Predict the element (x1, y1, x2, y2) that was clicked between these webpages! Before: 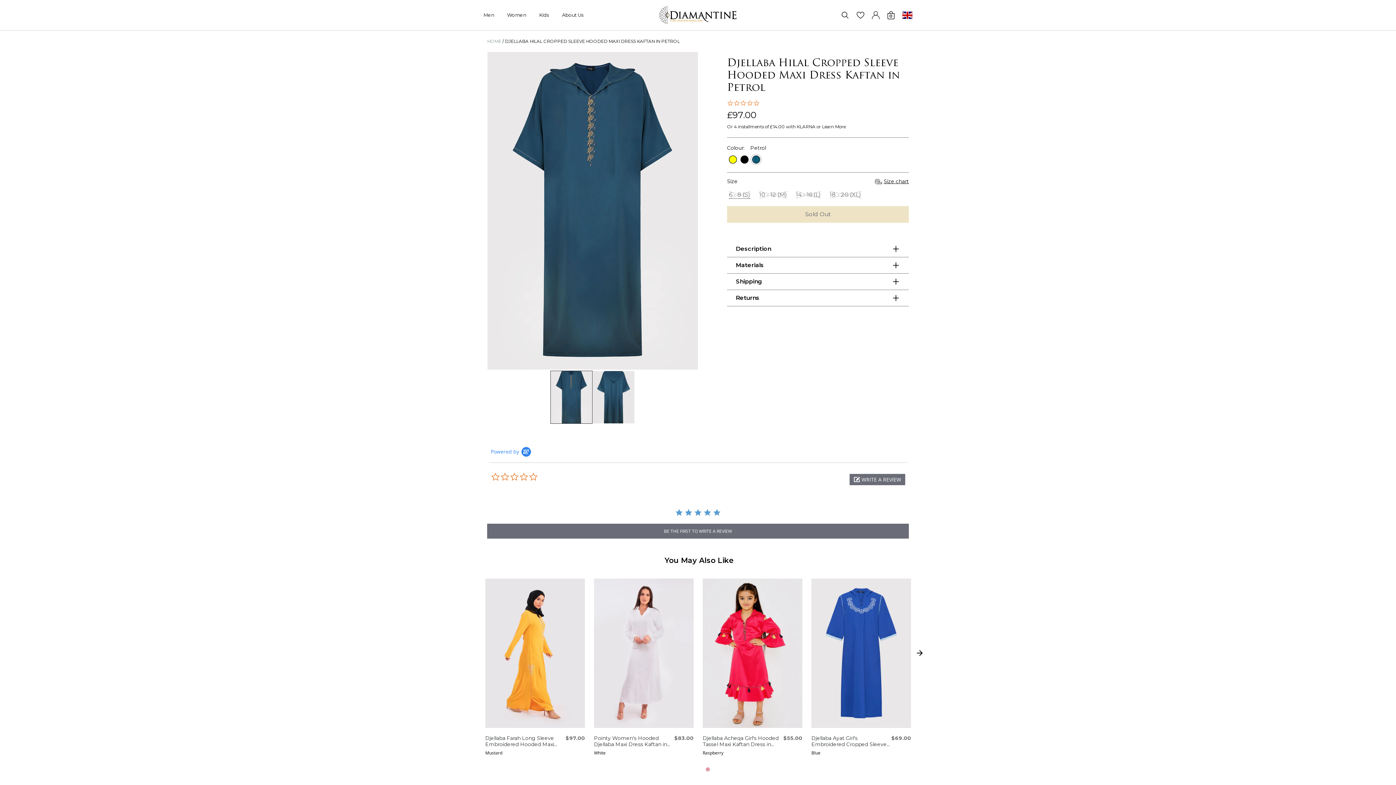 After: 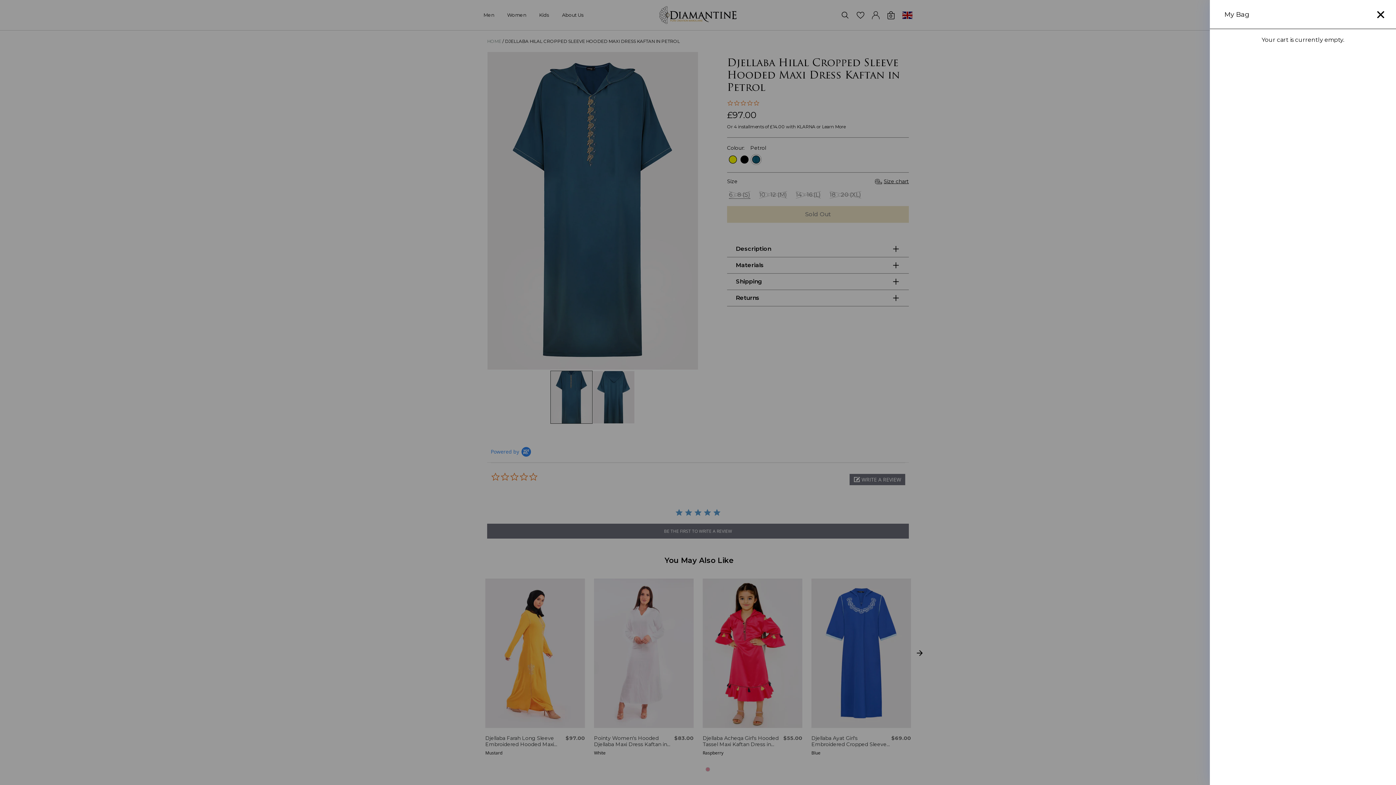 Action: bbox: (887, 11, 895, 19) label: 0